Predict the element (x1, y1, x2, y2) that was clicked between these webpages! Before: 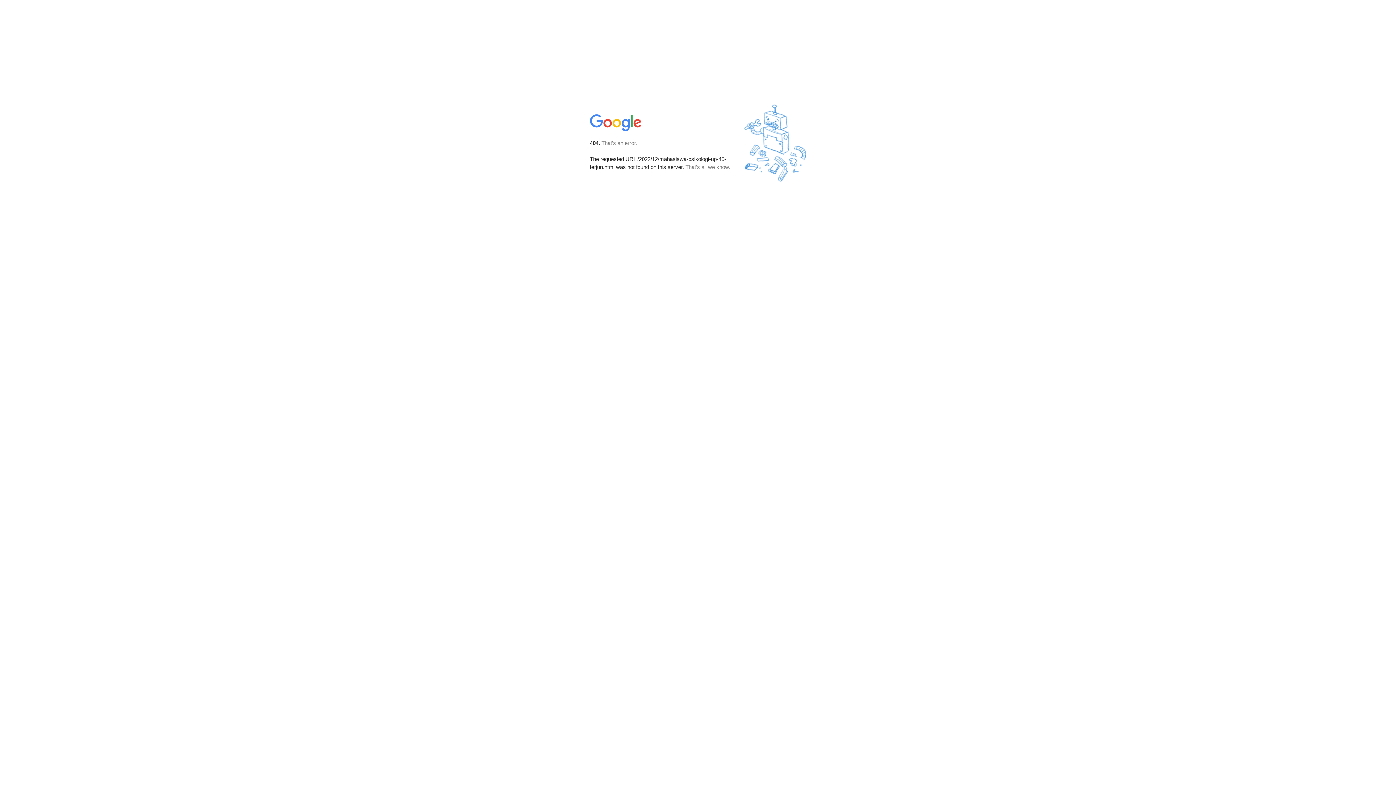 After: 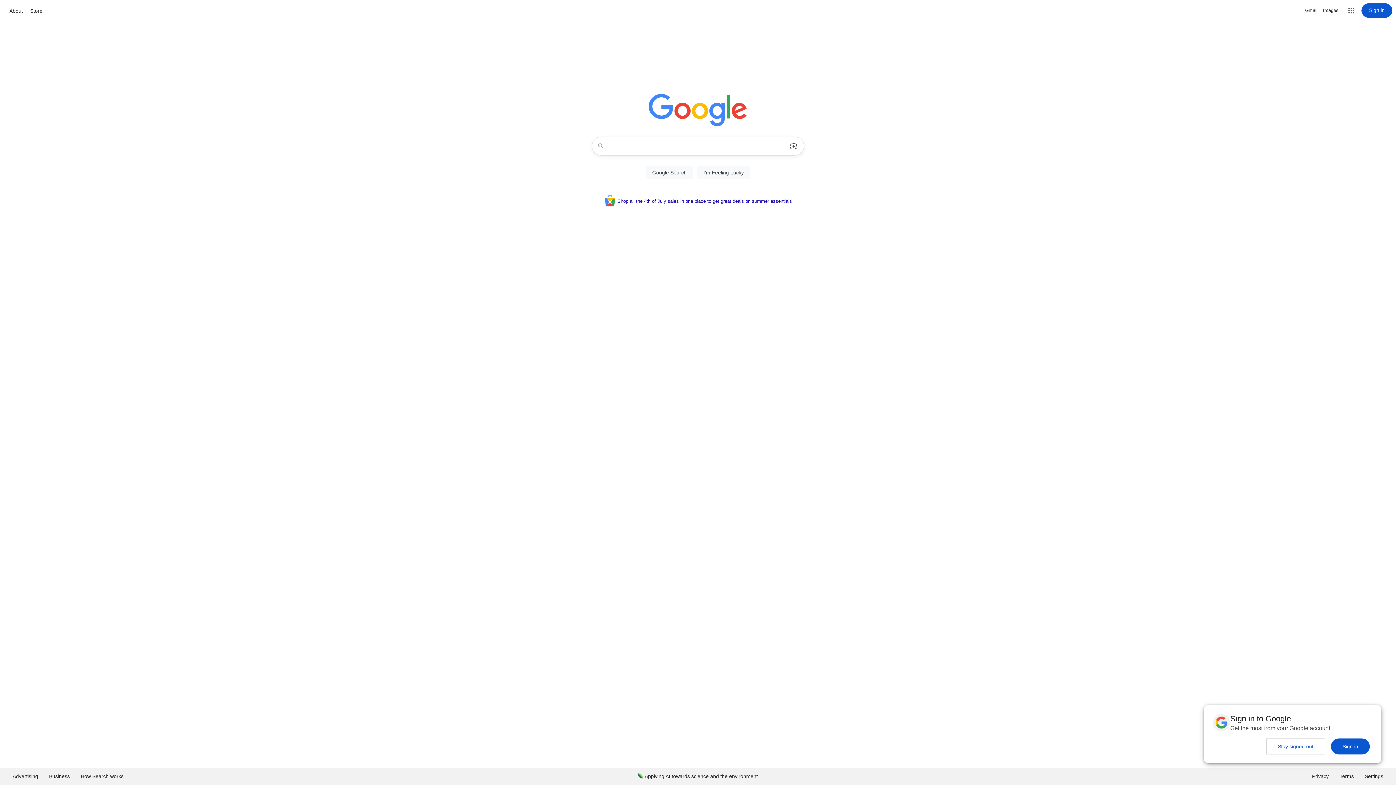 Action: bbox: (590, 127, 642, 134)